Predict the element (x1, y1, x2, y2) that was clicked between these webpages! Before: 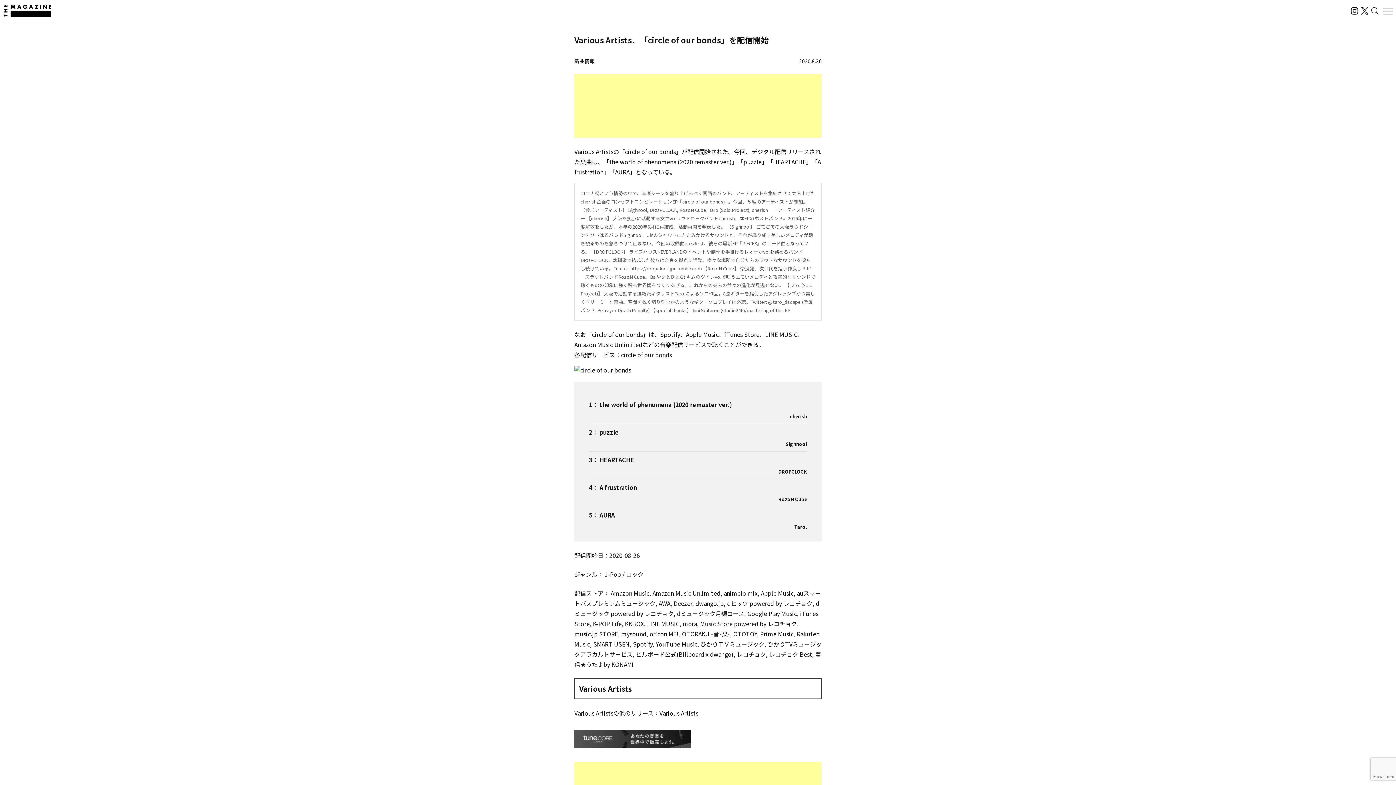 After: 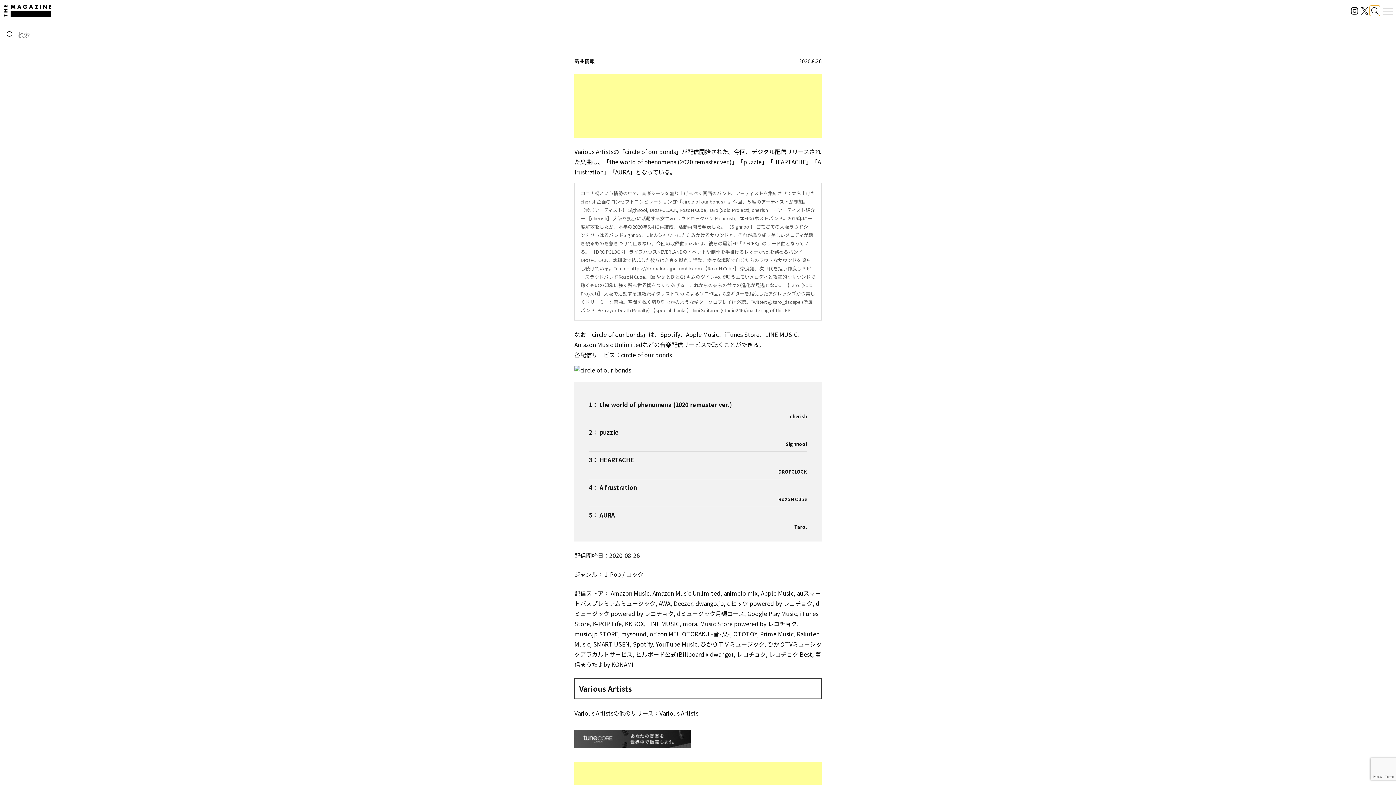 Action: bbox: (1370, 5, 1380, 16) label: 検索する